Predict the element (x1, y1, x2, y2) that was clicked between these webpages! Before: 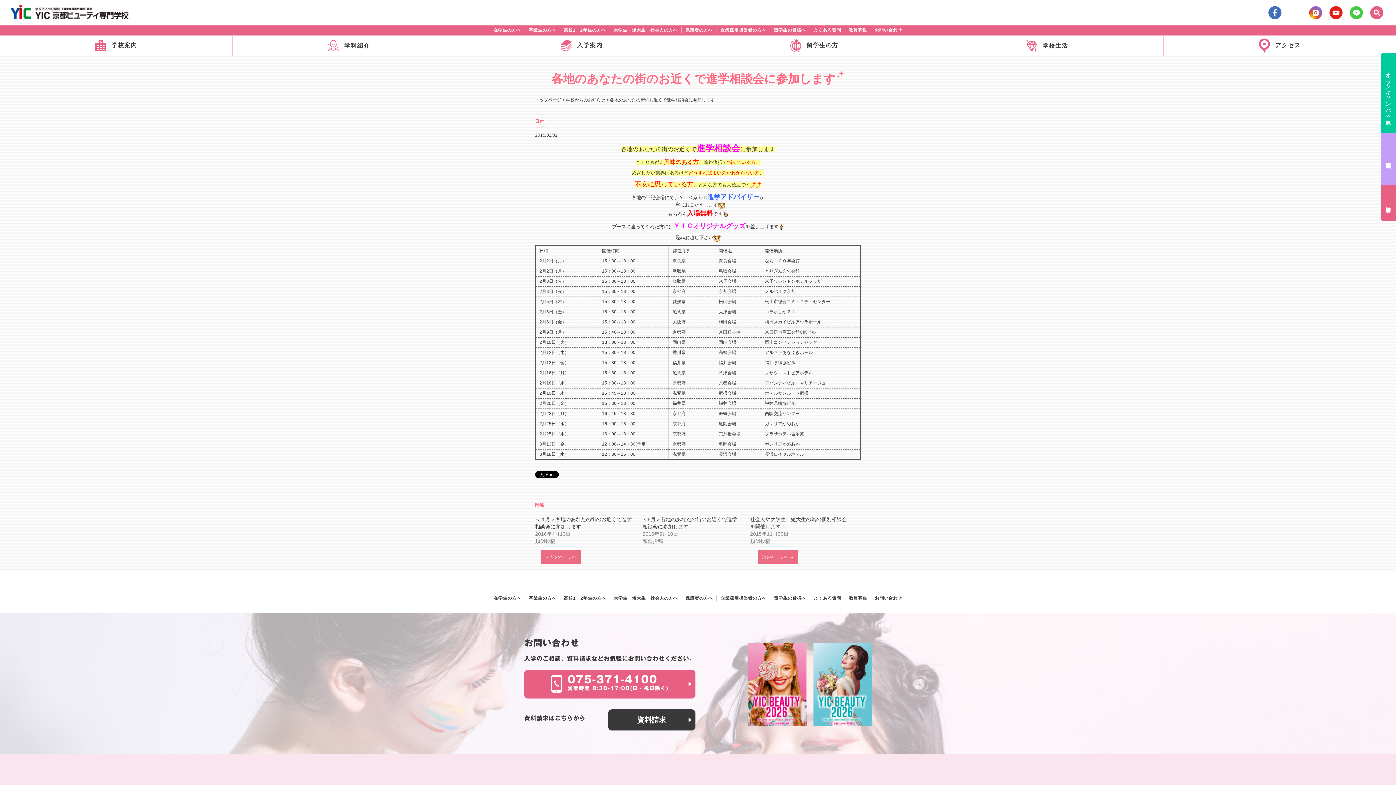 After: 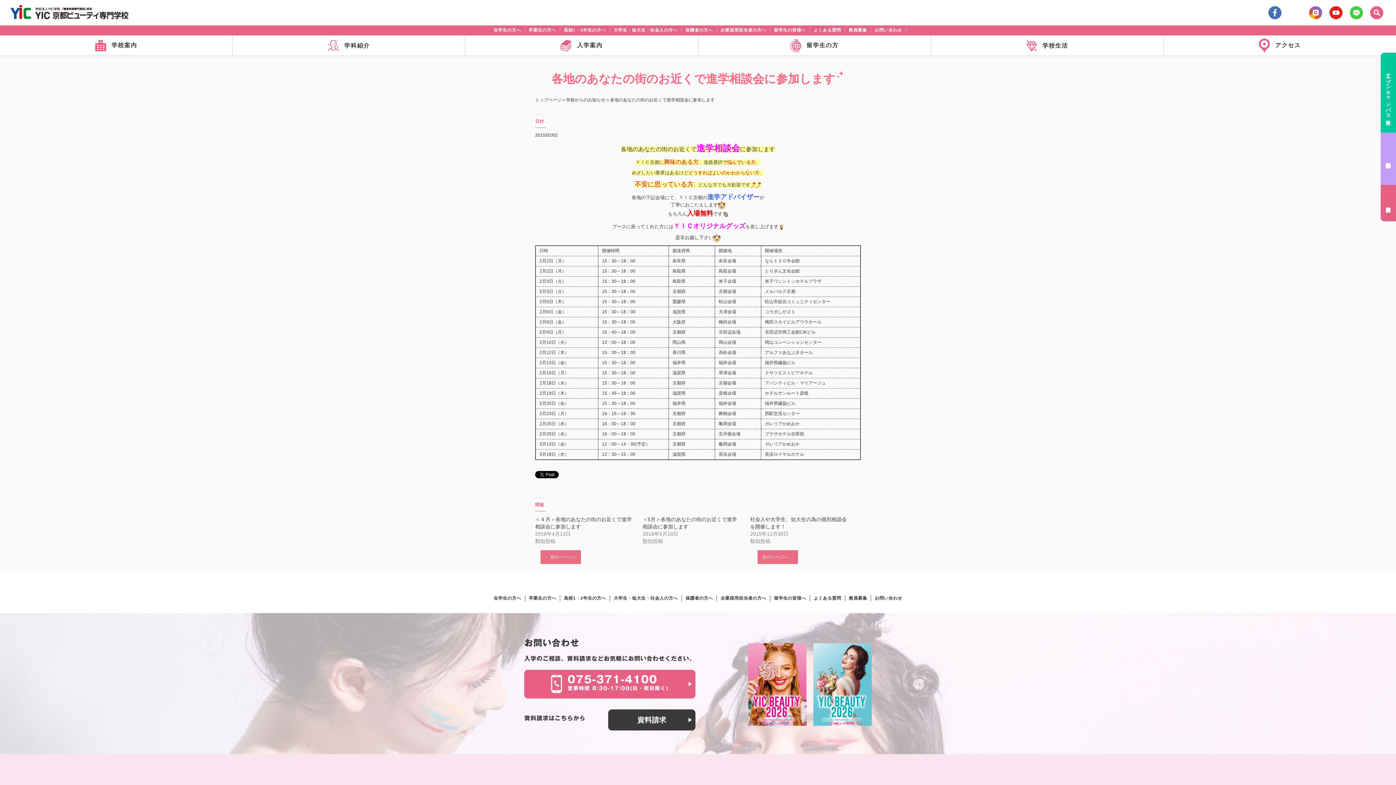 Action: bbox: (1289, 9, 1302, 14)